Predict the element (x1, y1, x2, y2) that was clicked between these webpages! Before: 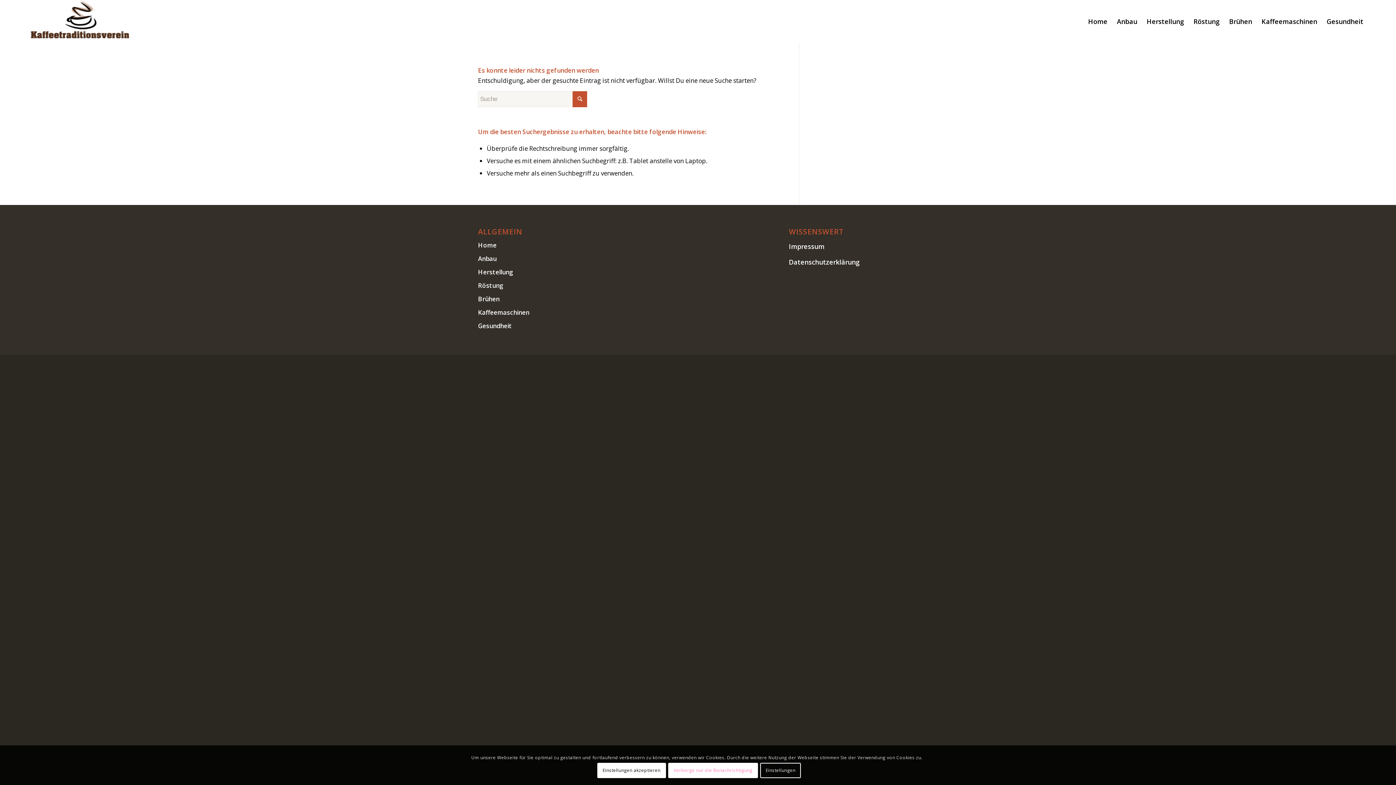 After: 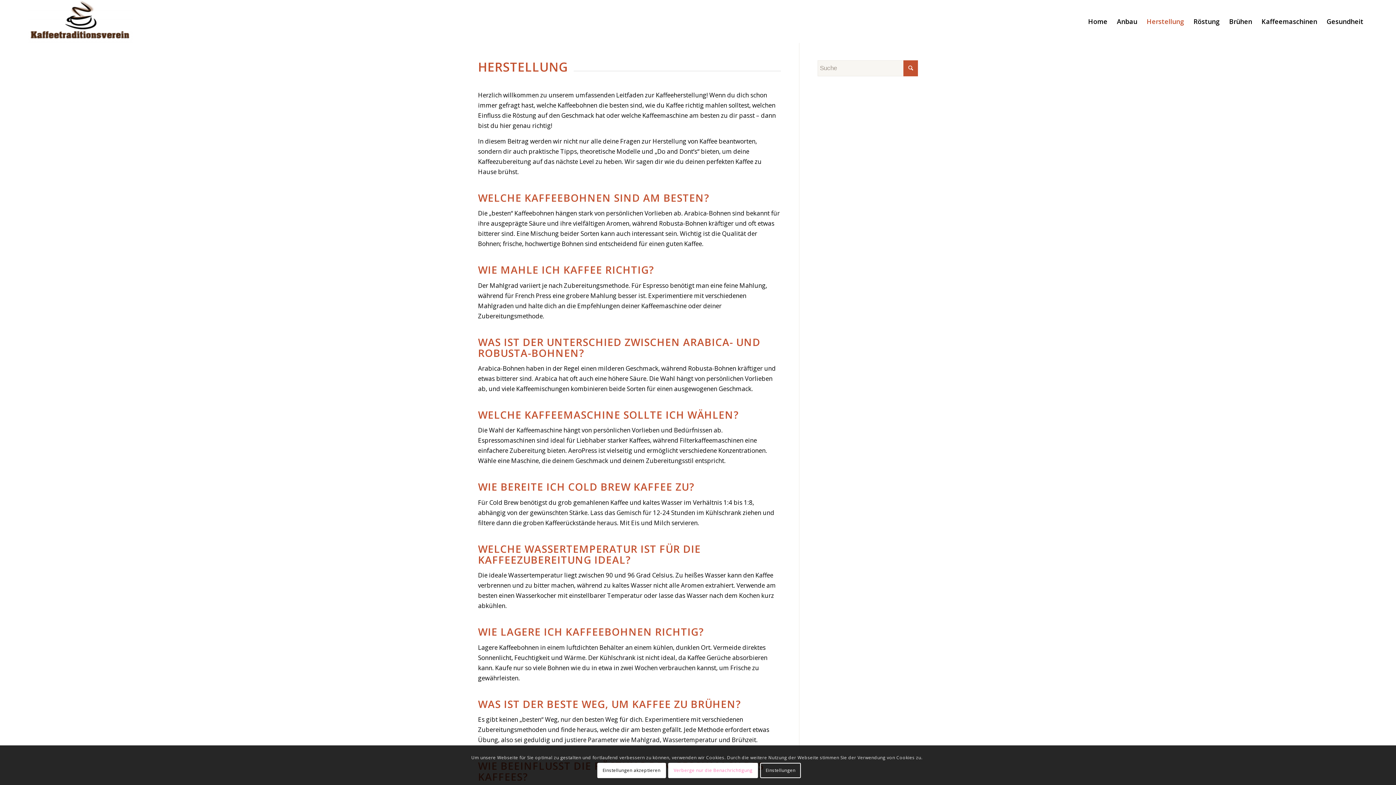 Action: bbox: (1142, 0, 1189, 42) label: Herstellung